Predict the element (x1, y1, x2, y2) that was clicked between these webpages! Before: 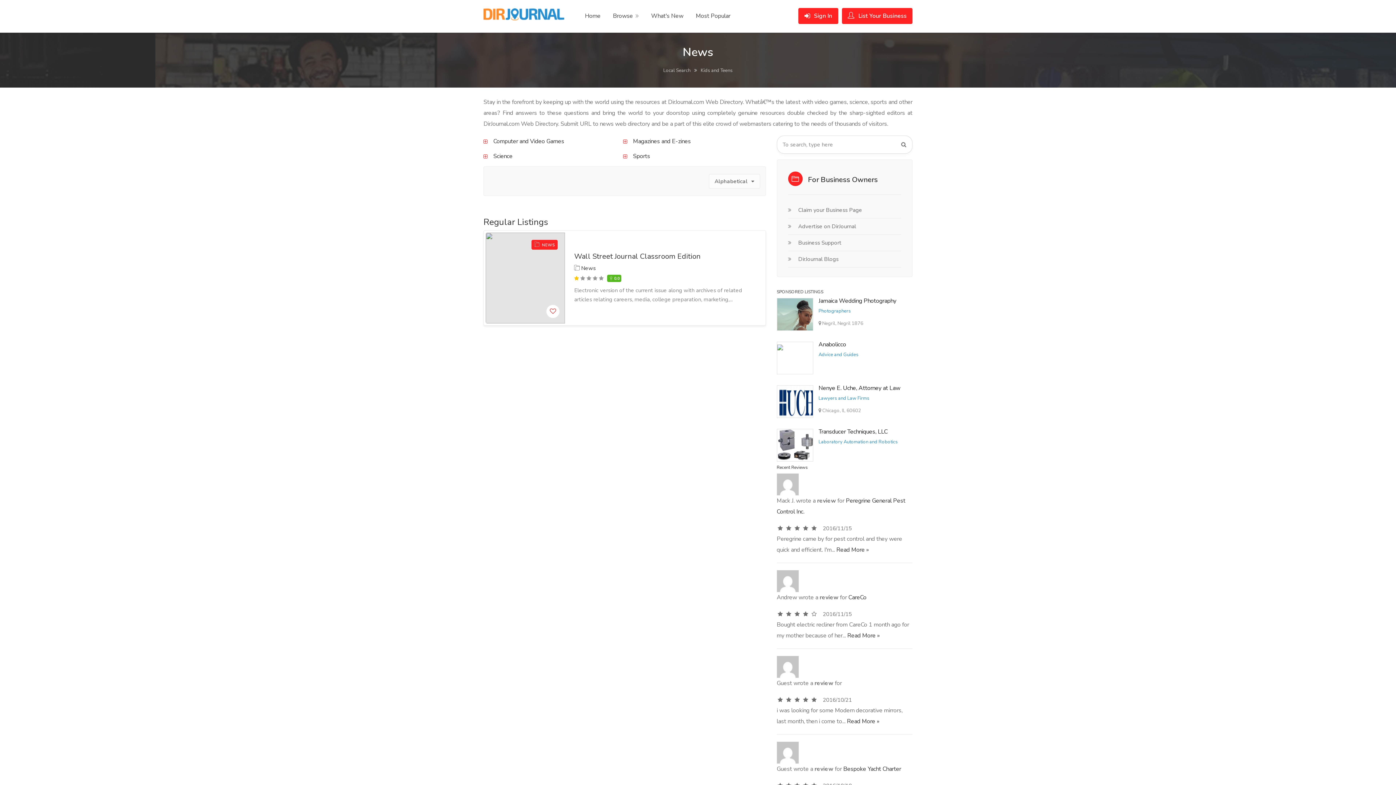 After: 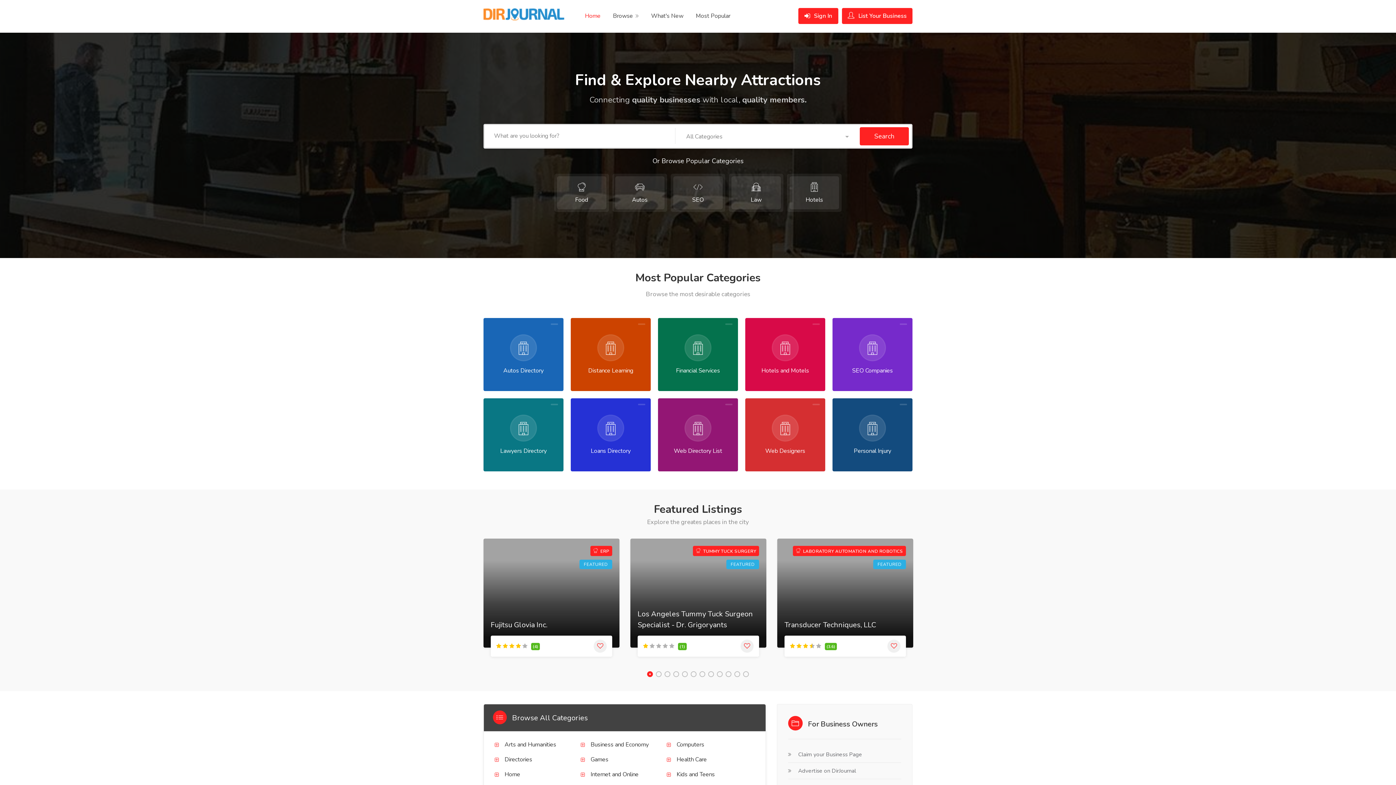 Action: bbox: (663, 66, 690, 73) label: Local Search